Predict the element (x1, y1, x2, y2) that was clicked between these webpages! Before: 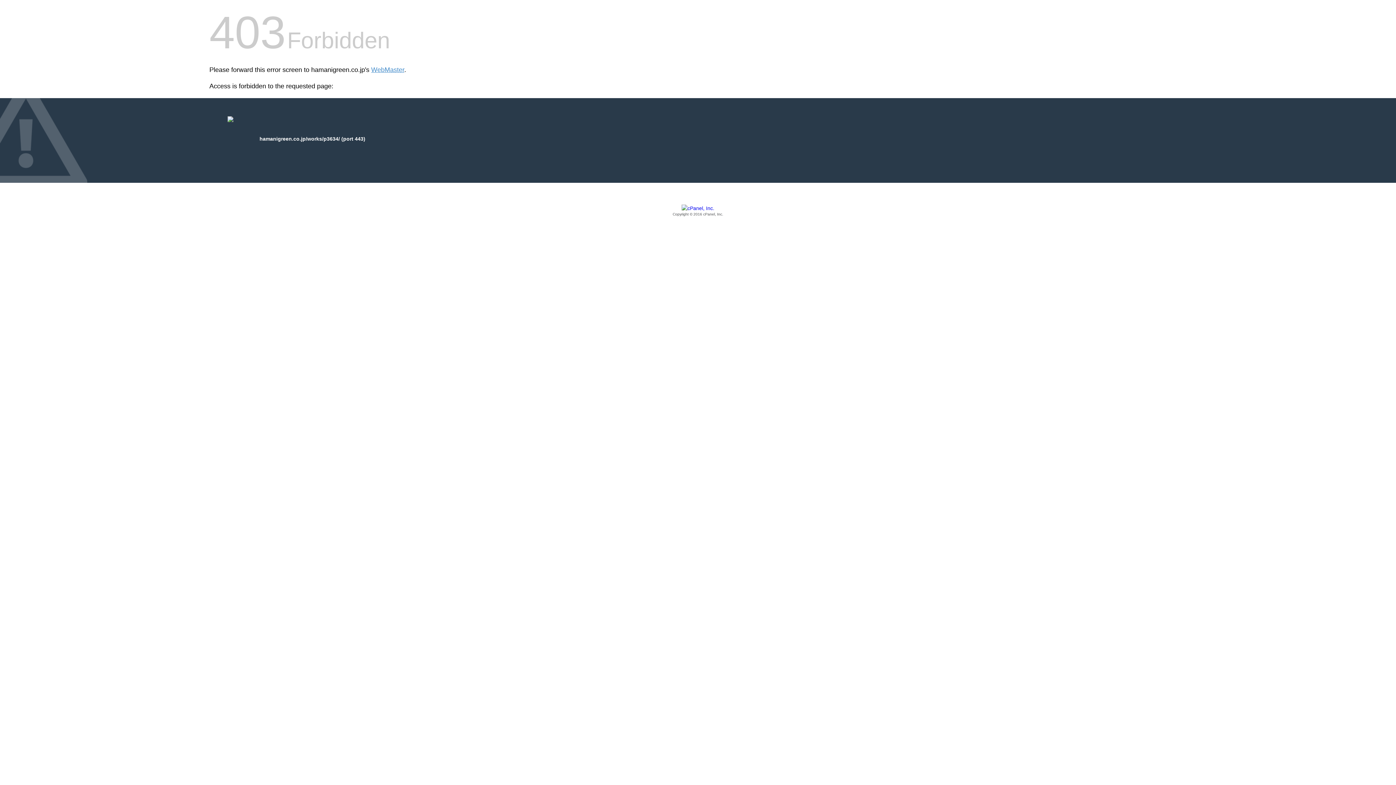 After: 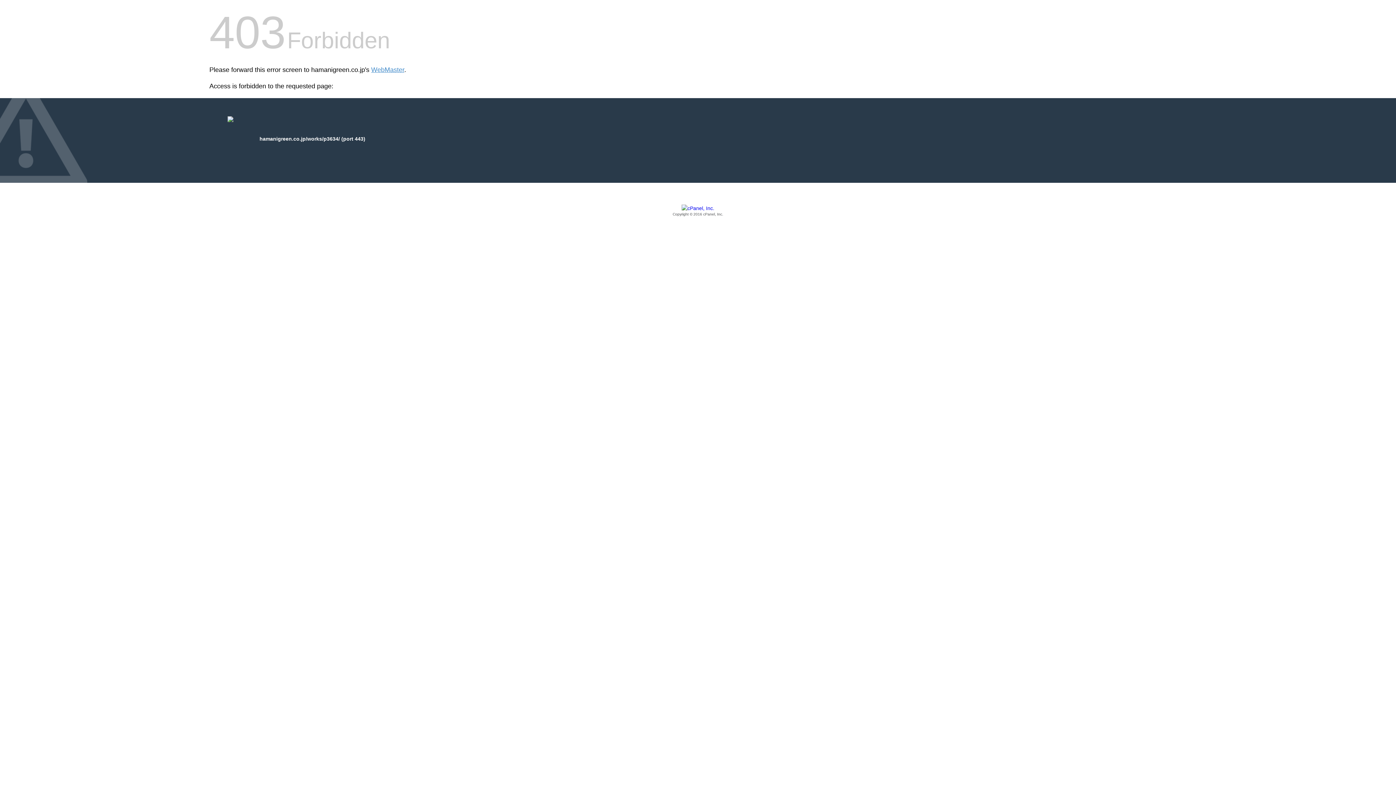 Action: bbox: (209, 205, 1186, 217) label: Copyright © 2016 cPanel, Inc.